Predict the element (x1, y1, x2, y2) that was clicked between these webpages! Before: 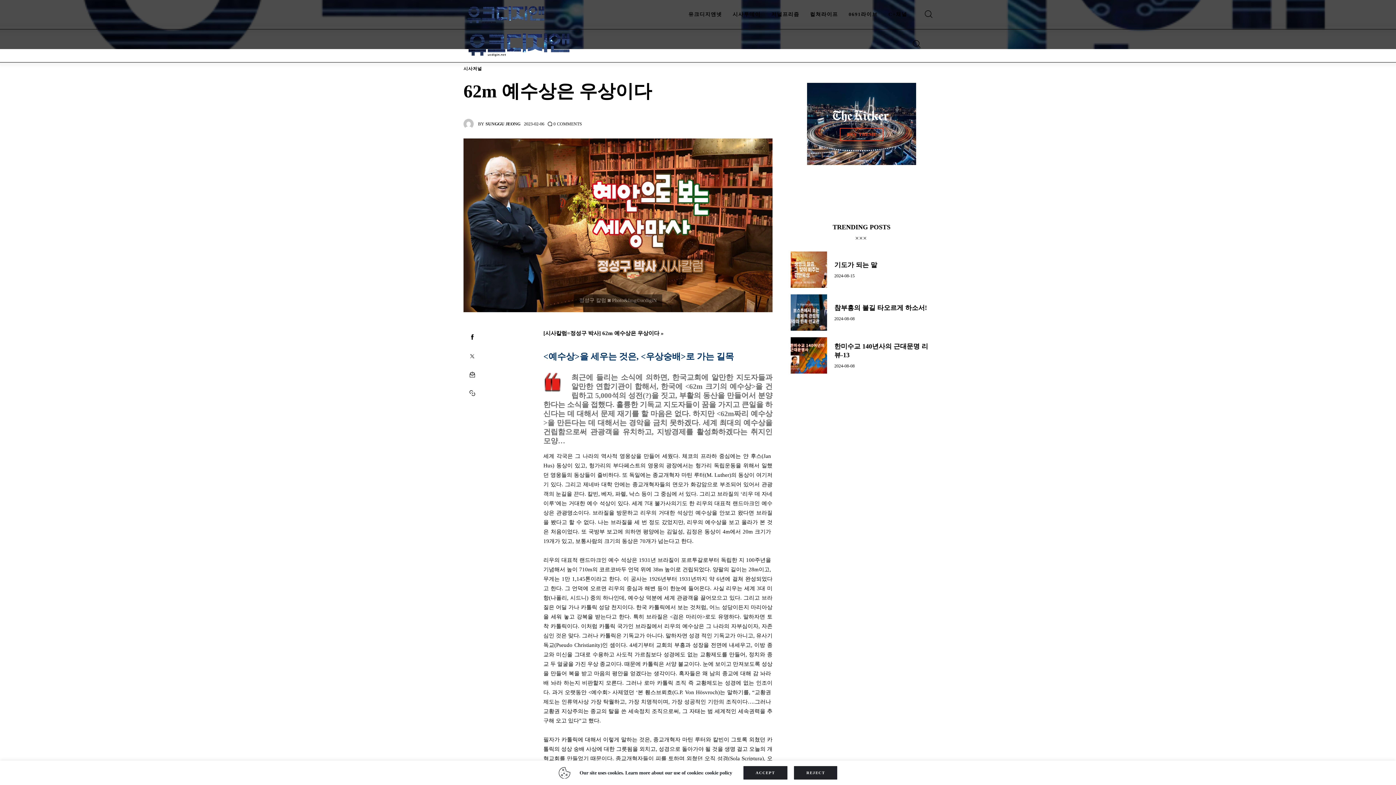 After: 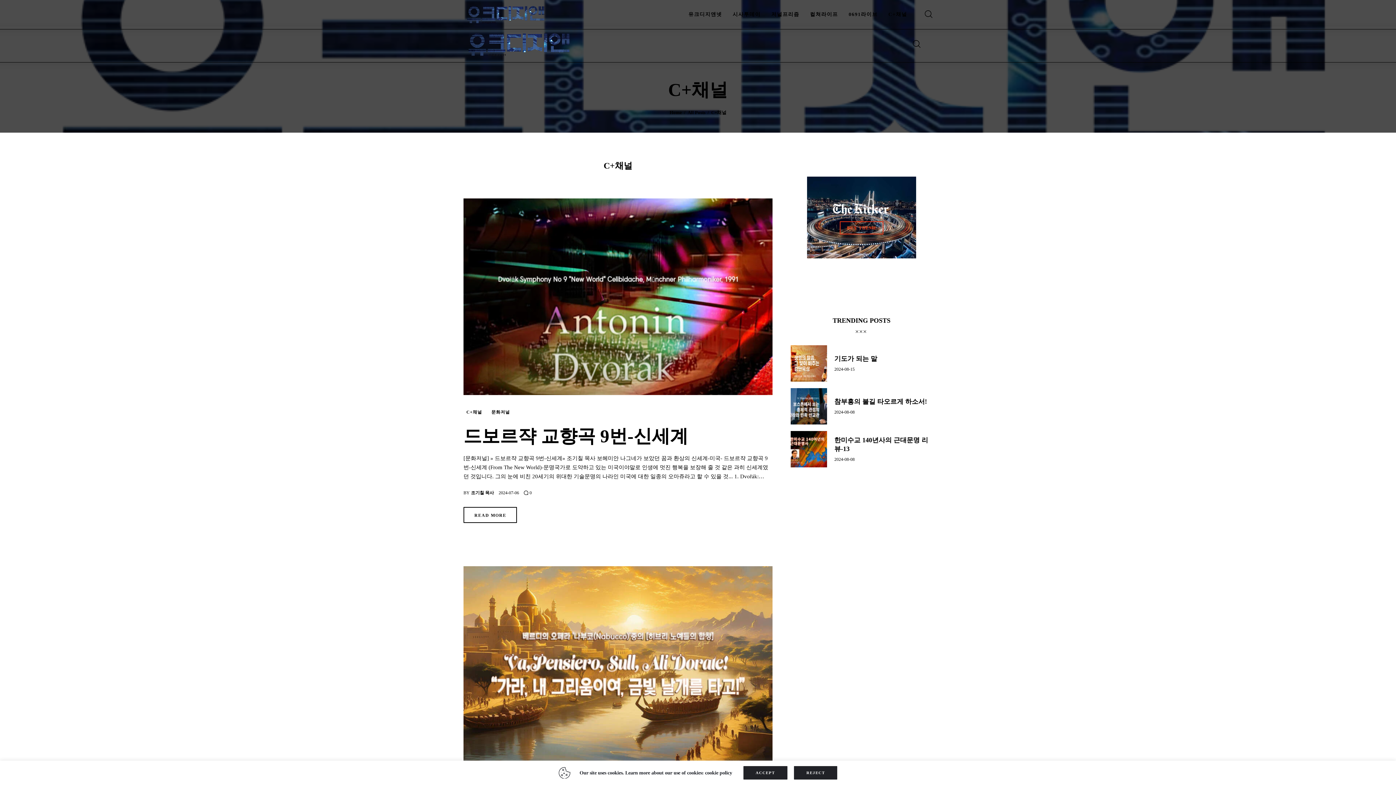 Action: label: C+채널 bbox: (883, 5, 912, 23)